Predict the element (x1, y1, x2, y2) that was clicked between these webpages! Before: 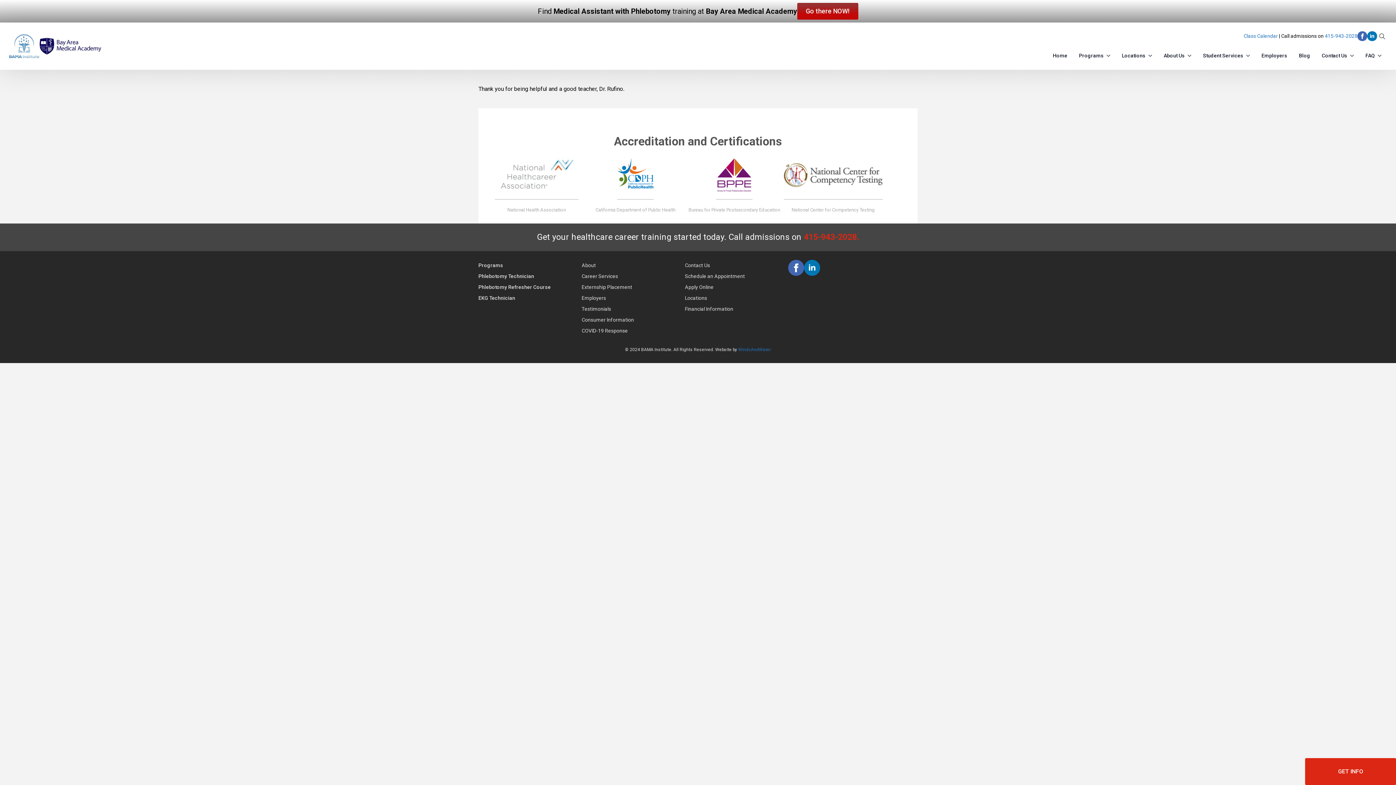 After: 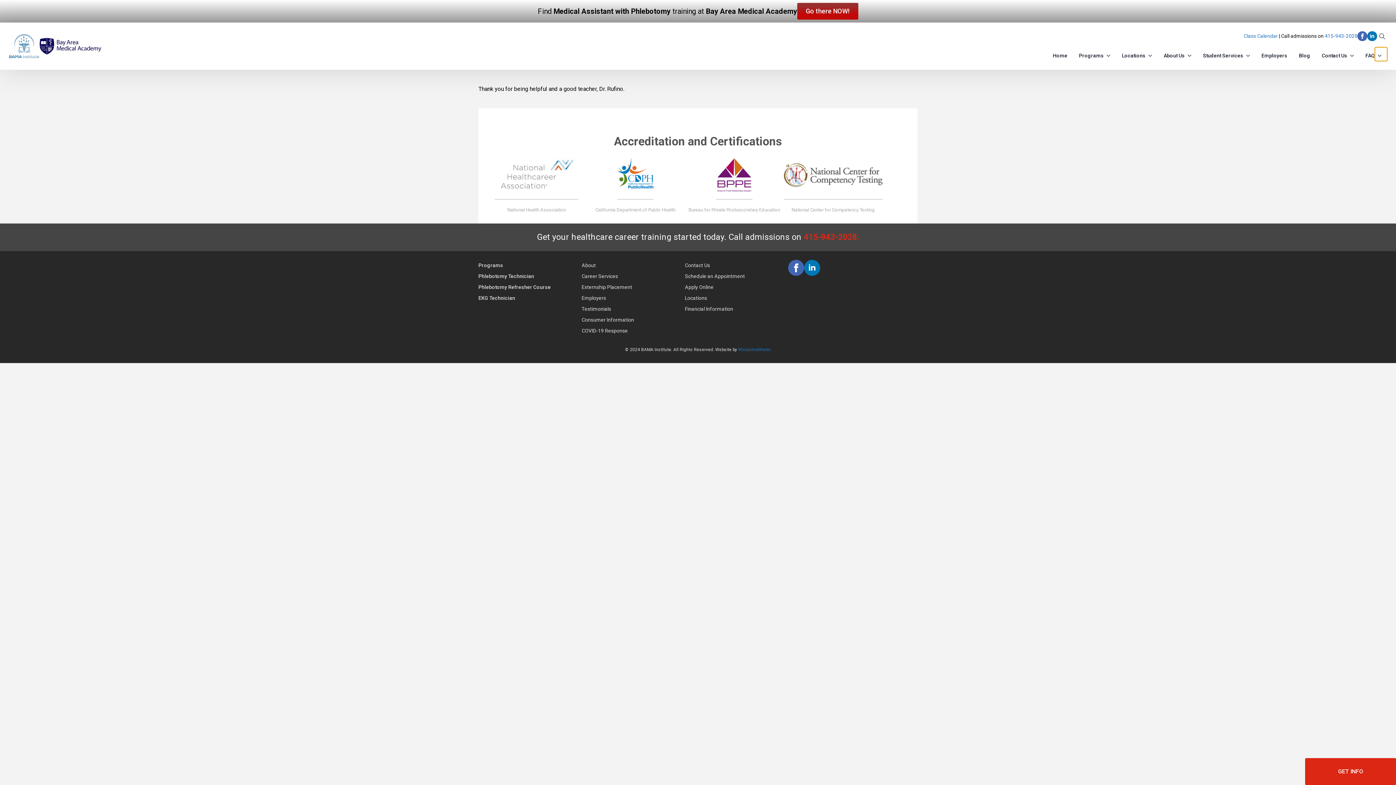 Action: bbox: (1375, 47, 1387, 61) label: FAQ Submenu